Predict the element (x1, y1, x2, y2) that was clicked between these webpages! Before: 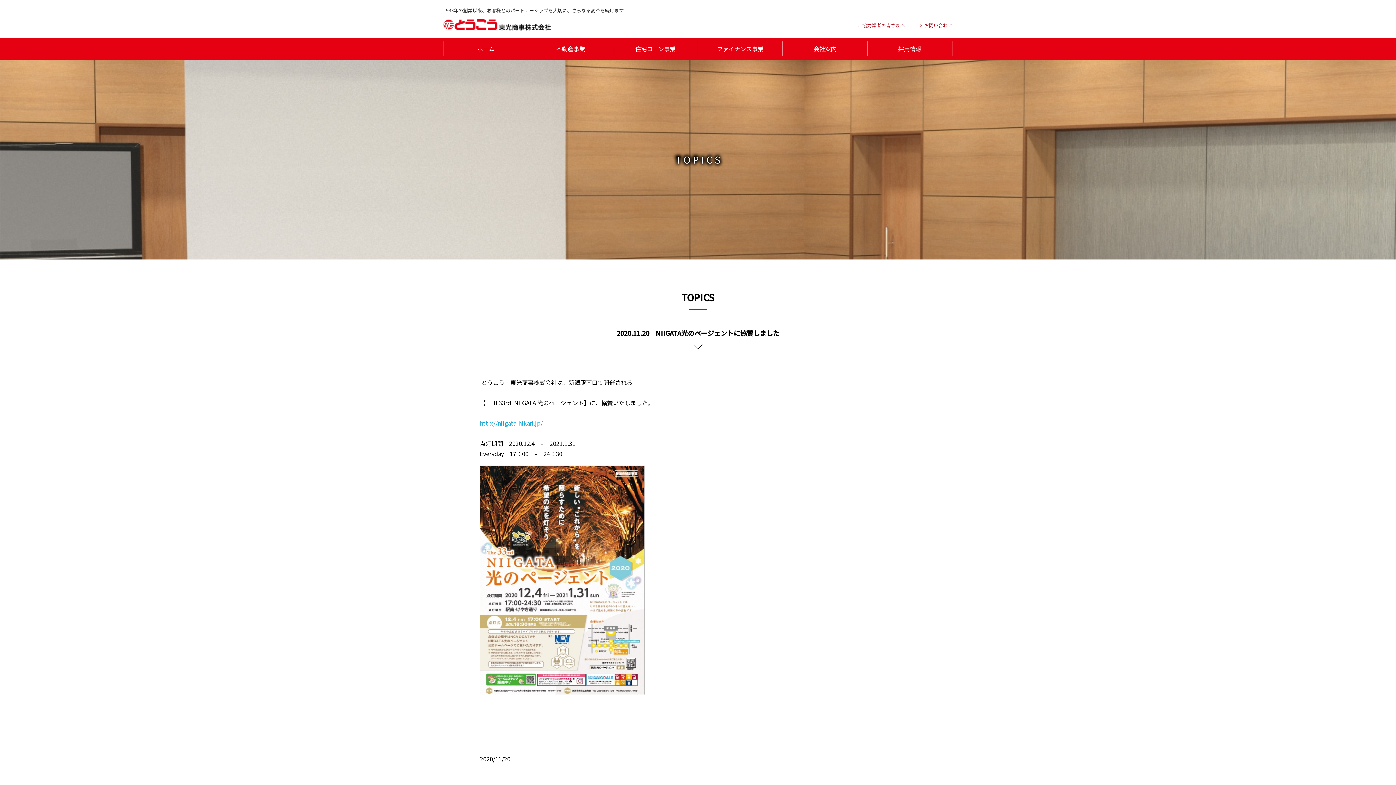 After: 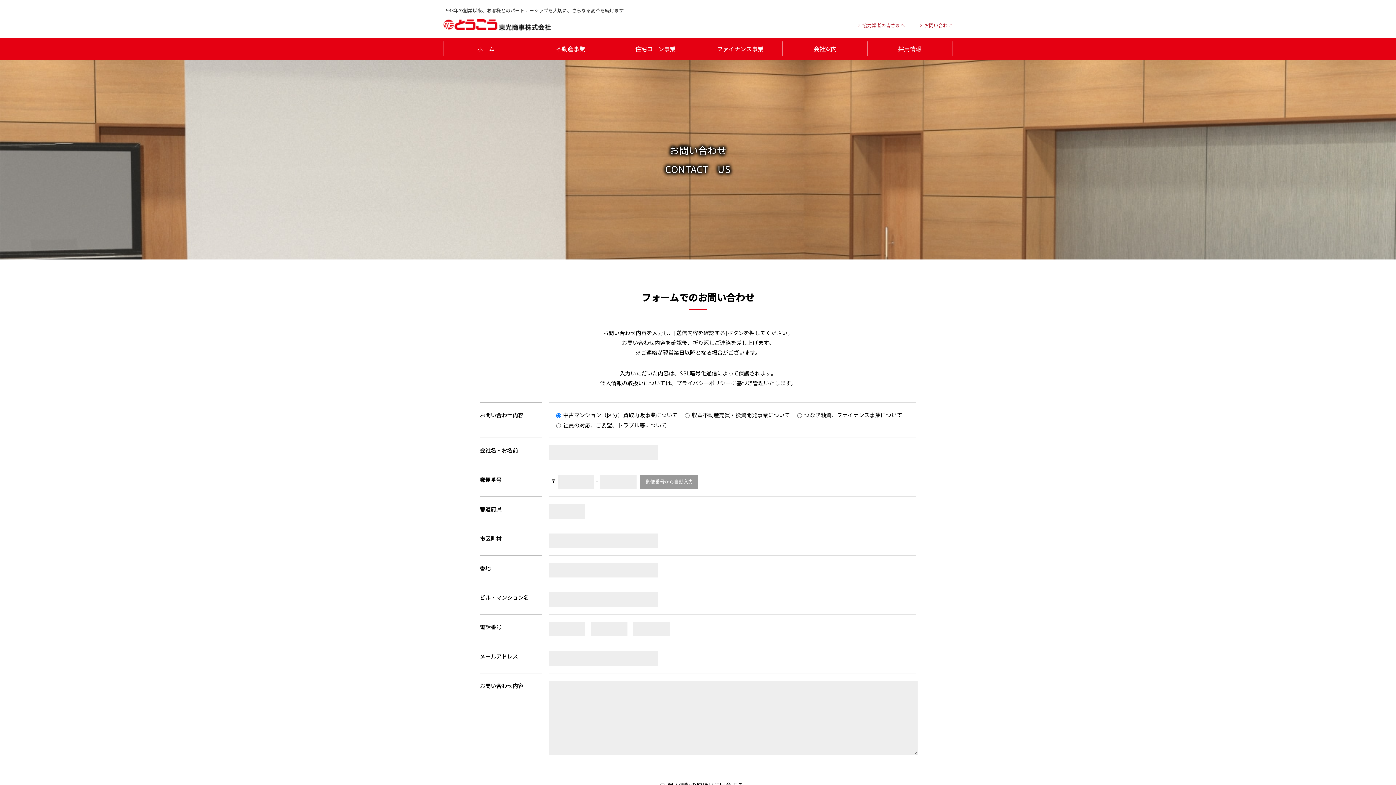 Action: bbox: (924, 21, 952, 28) label: お問い合わせ